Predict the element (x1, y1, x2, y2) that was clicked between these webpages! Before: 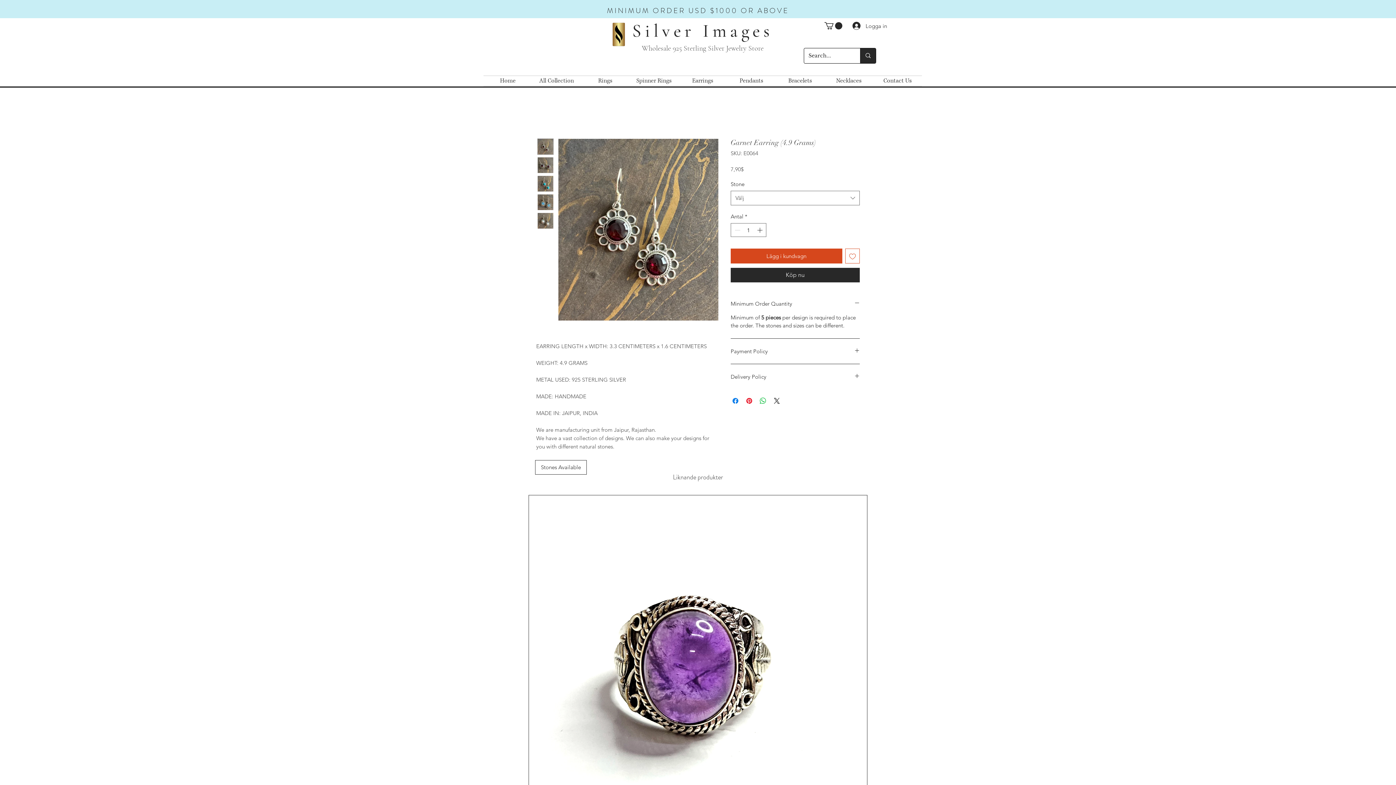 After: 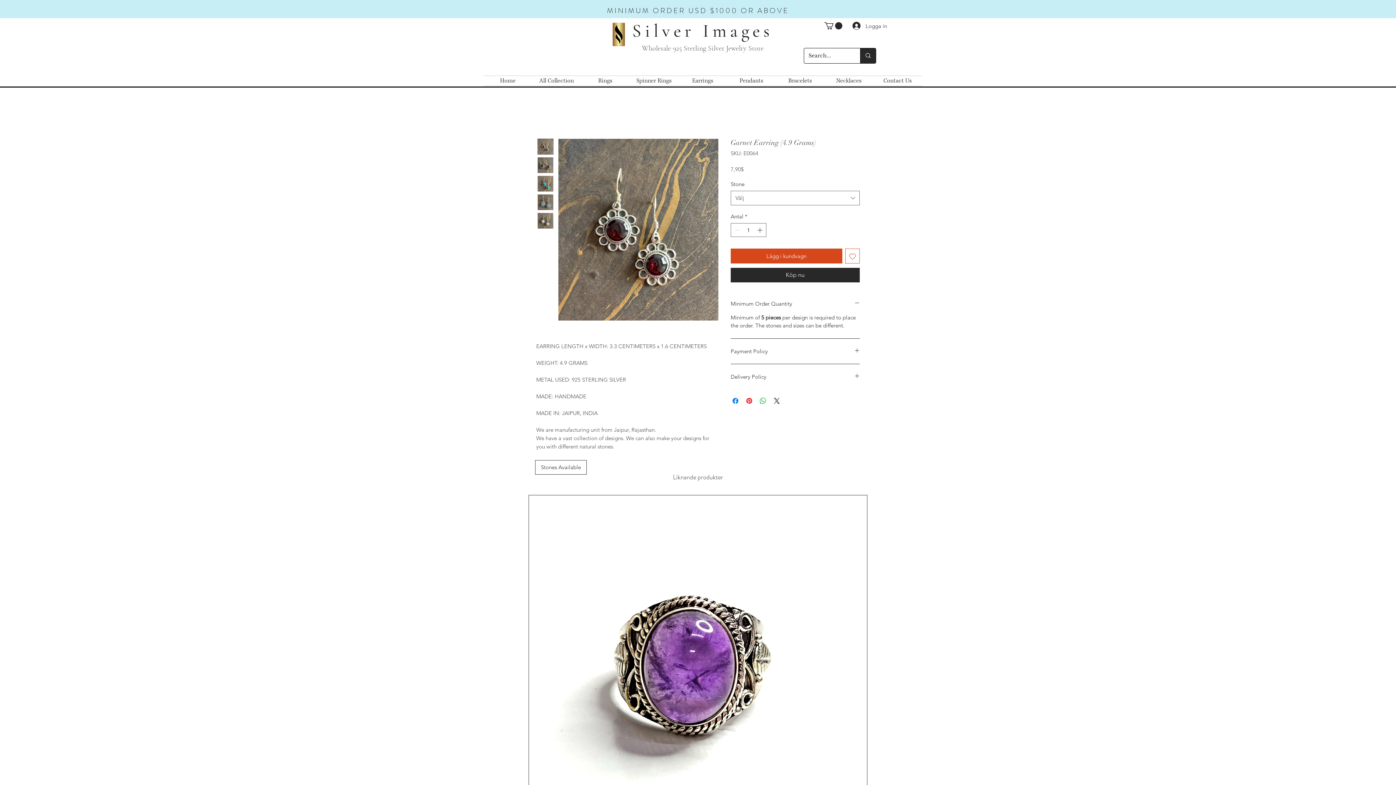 Action: bbox: (537, 157, 553, 173)